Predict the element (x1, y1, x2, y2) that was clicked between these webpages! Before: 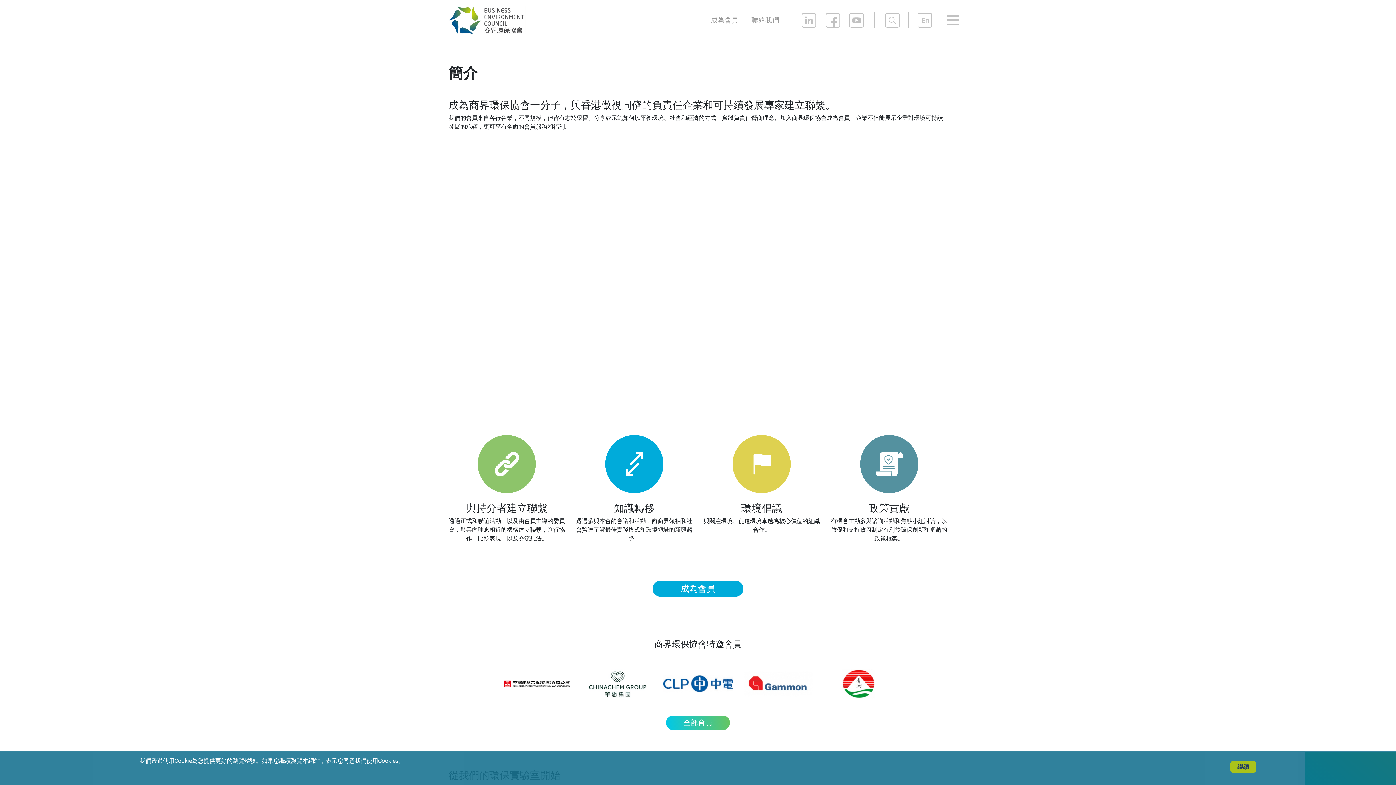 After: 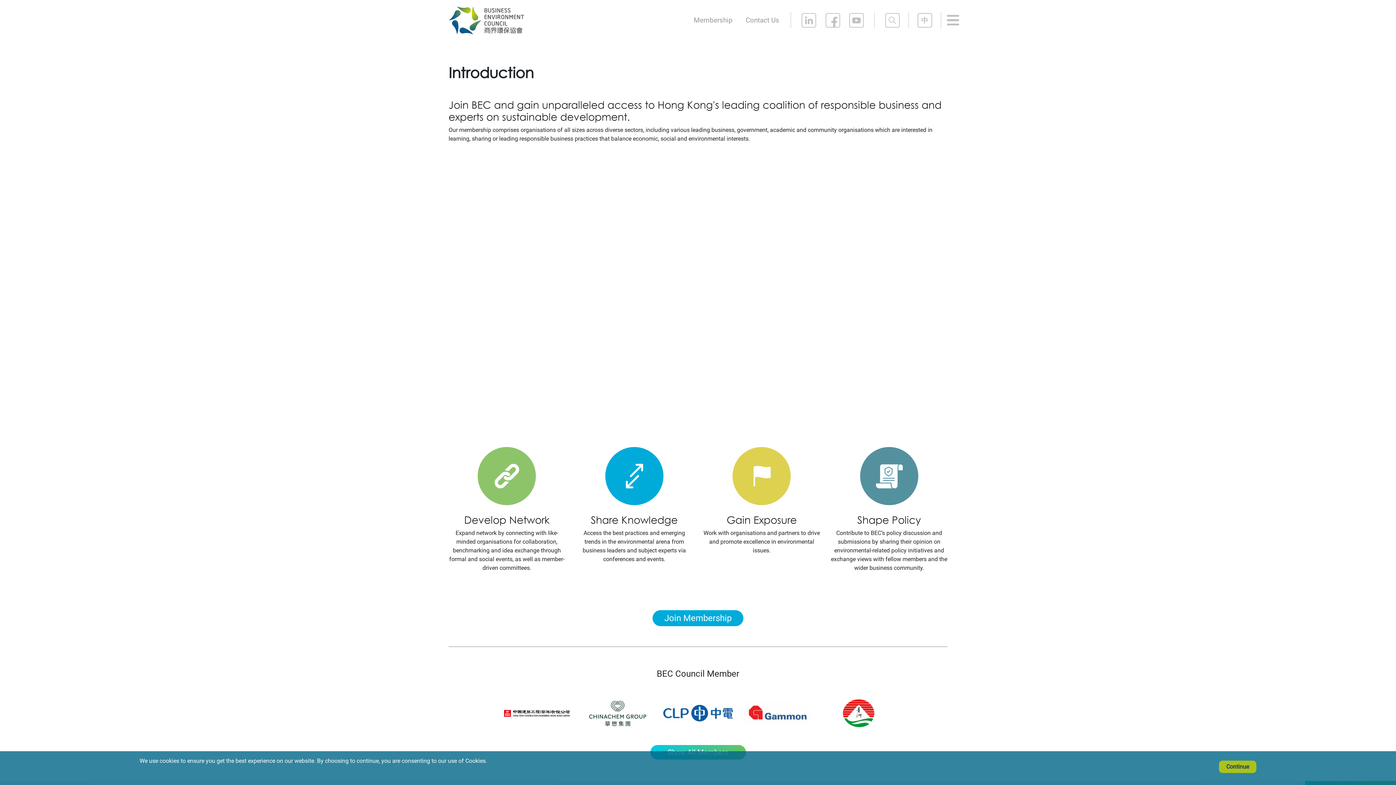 Action: label: En bbox: (917, 13, 932, 27)